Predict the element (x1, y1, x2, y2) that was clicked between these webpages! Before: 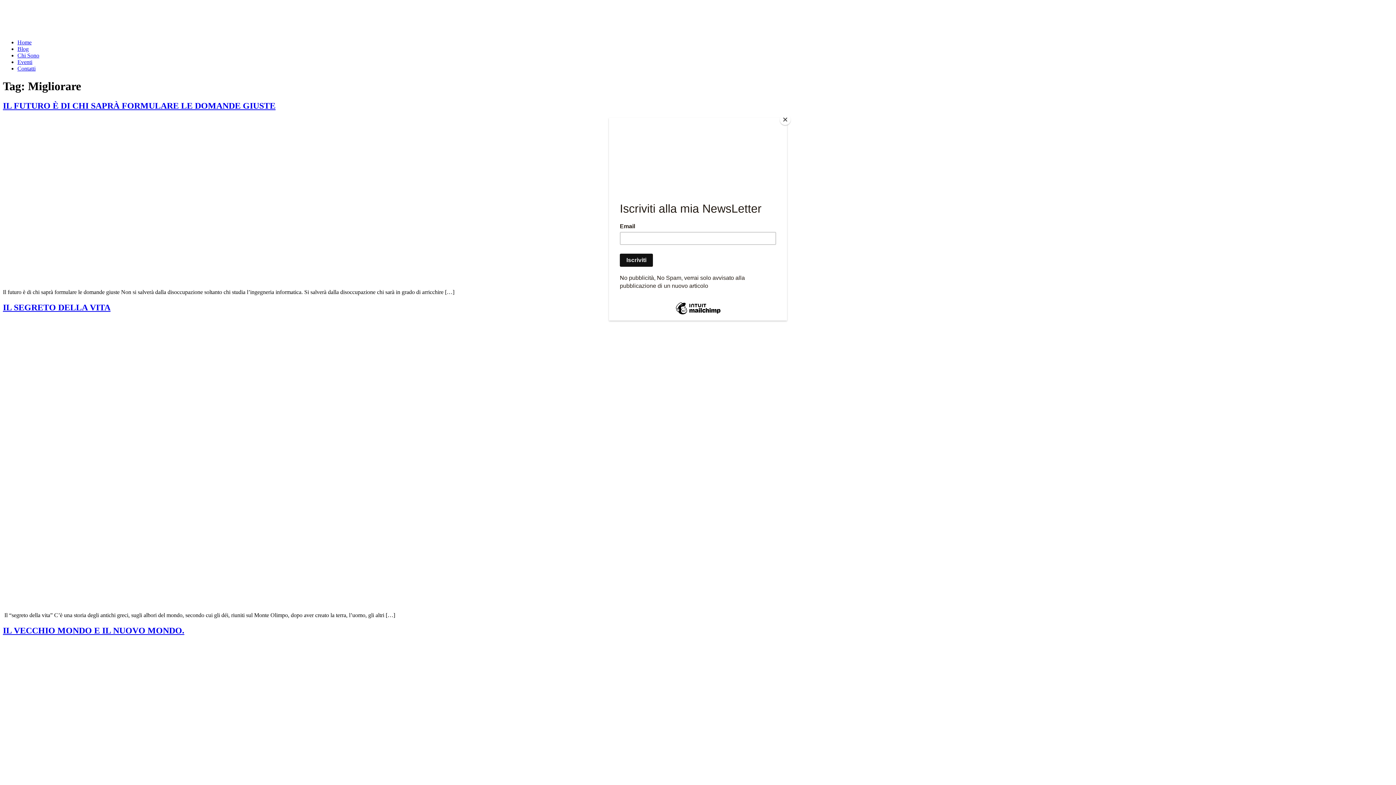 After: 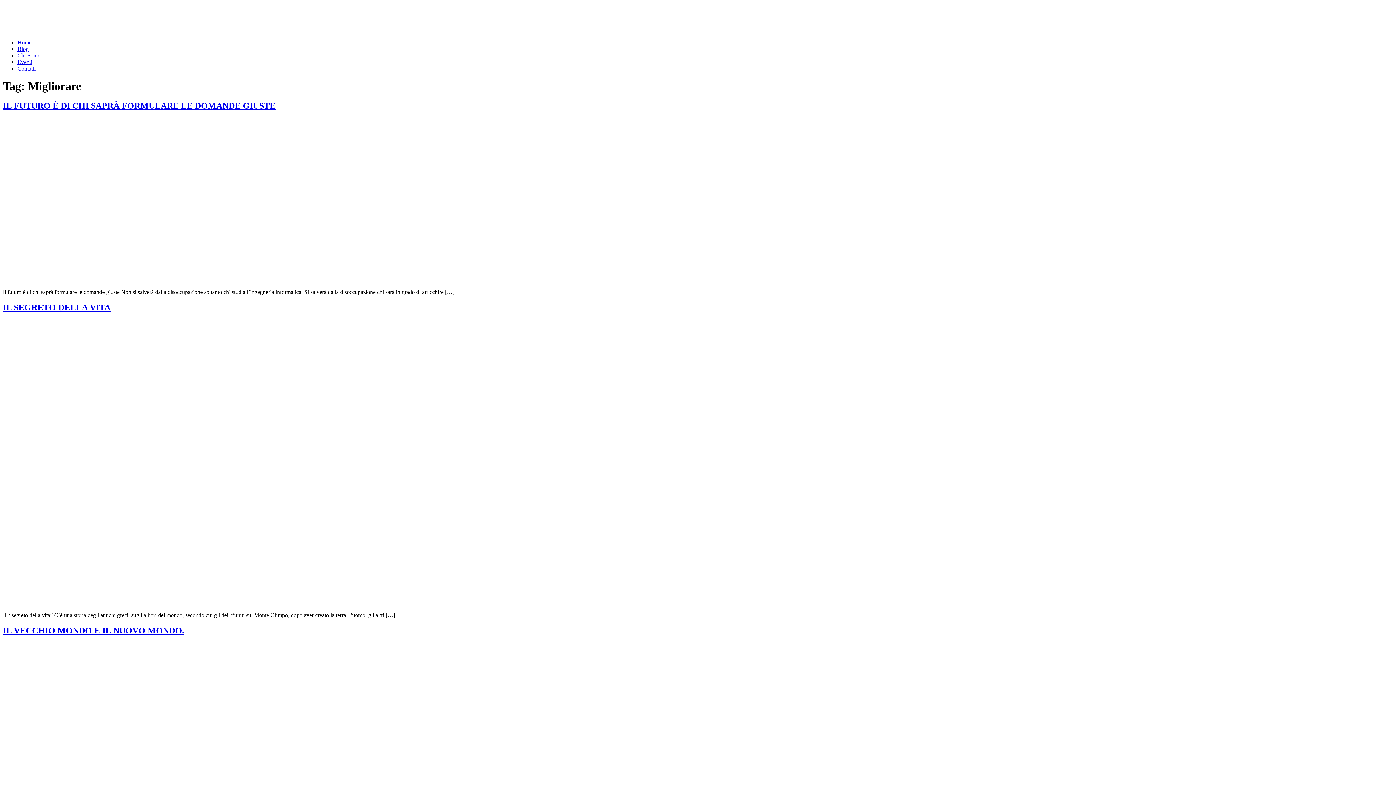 Action: bbox: (780, 114, 790, 125) label: Close